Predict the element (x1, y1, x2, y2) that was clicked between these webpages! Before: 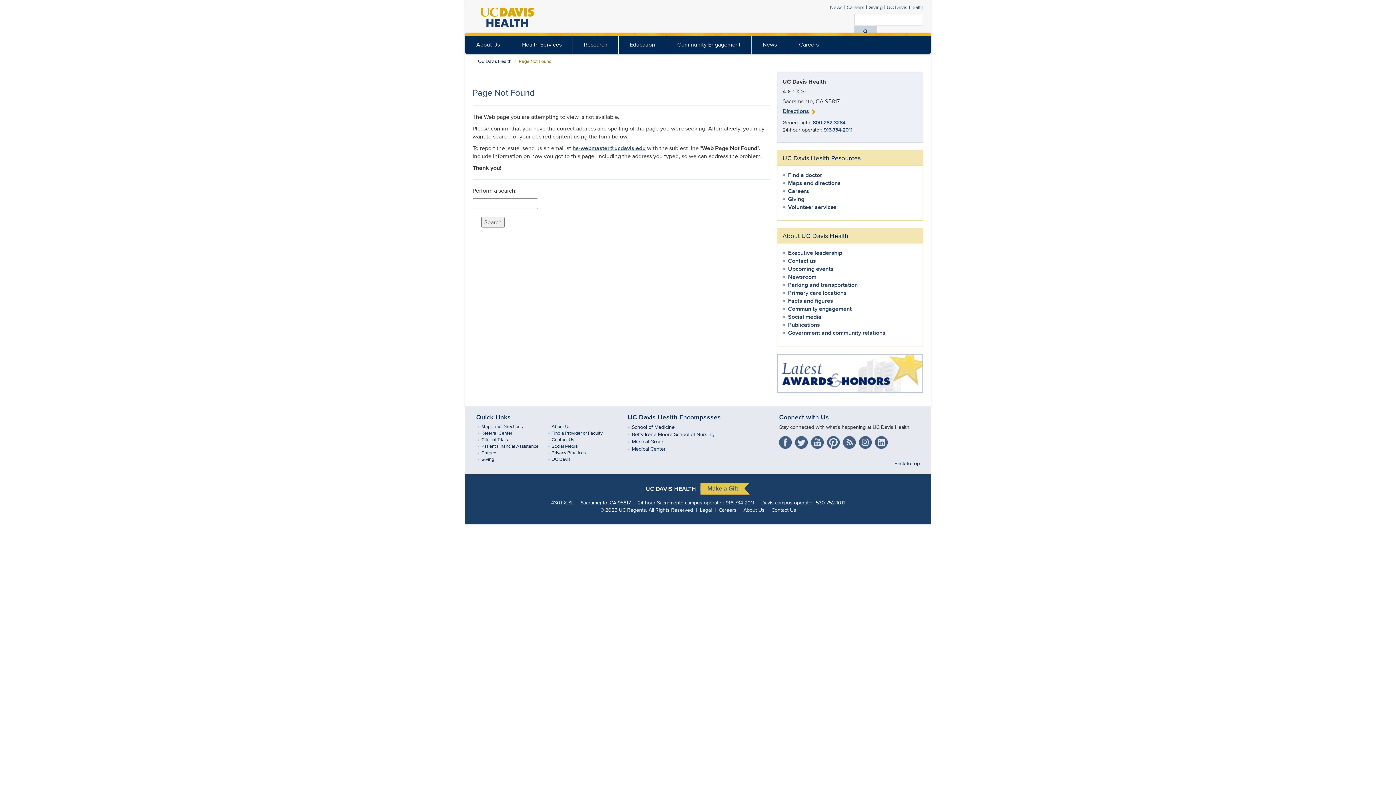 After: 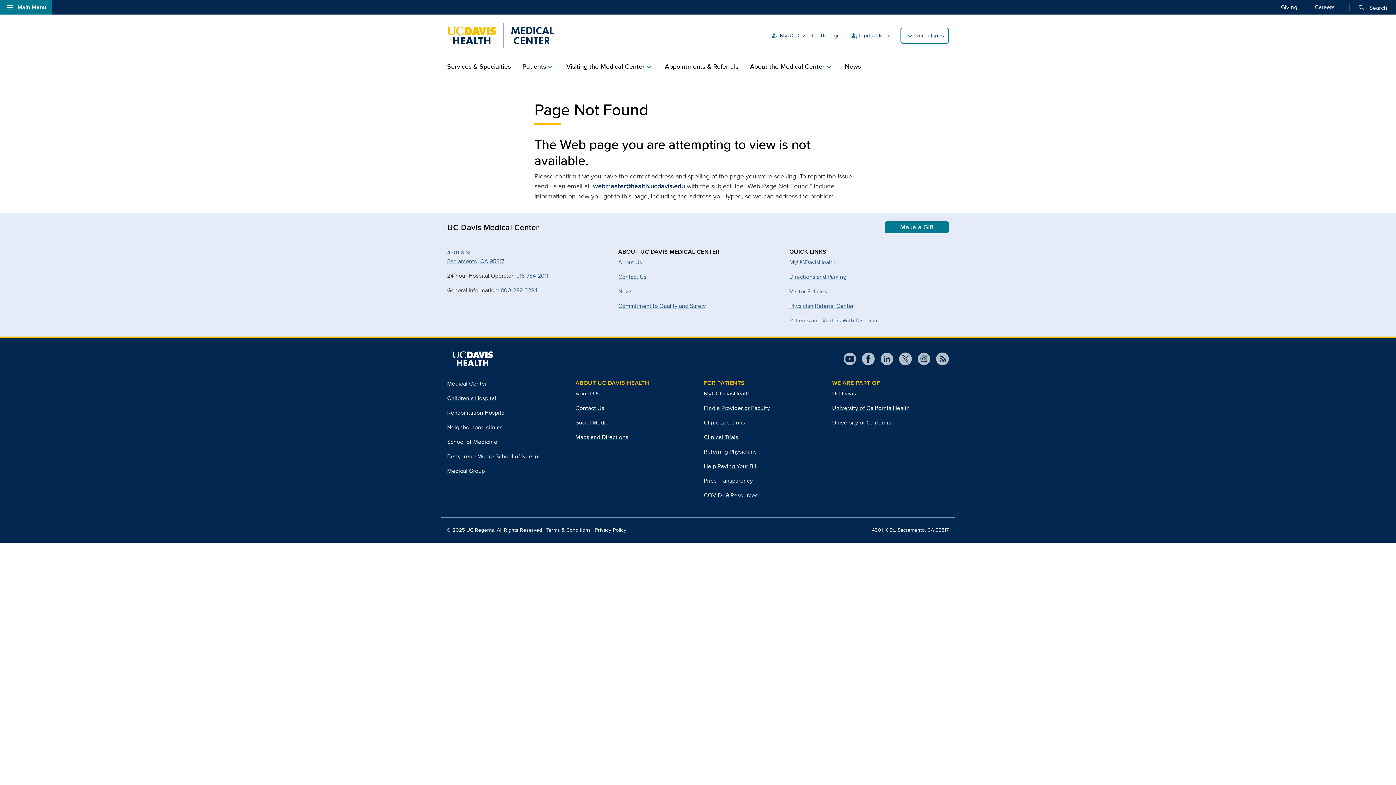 Action: bbox: (788, 288, 846, 297) label: Primary care locations